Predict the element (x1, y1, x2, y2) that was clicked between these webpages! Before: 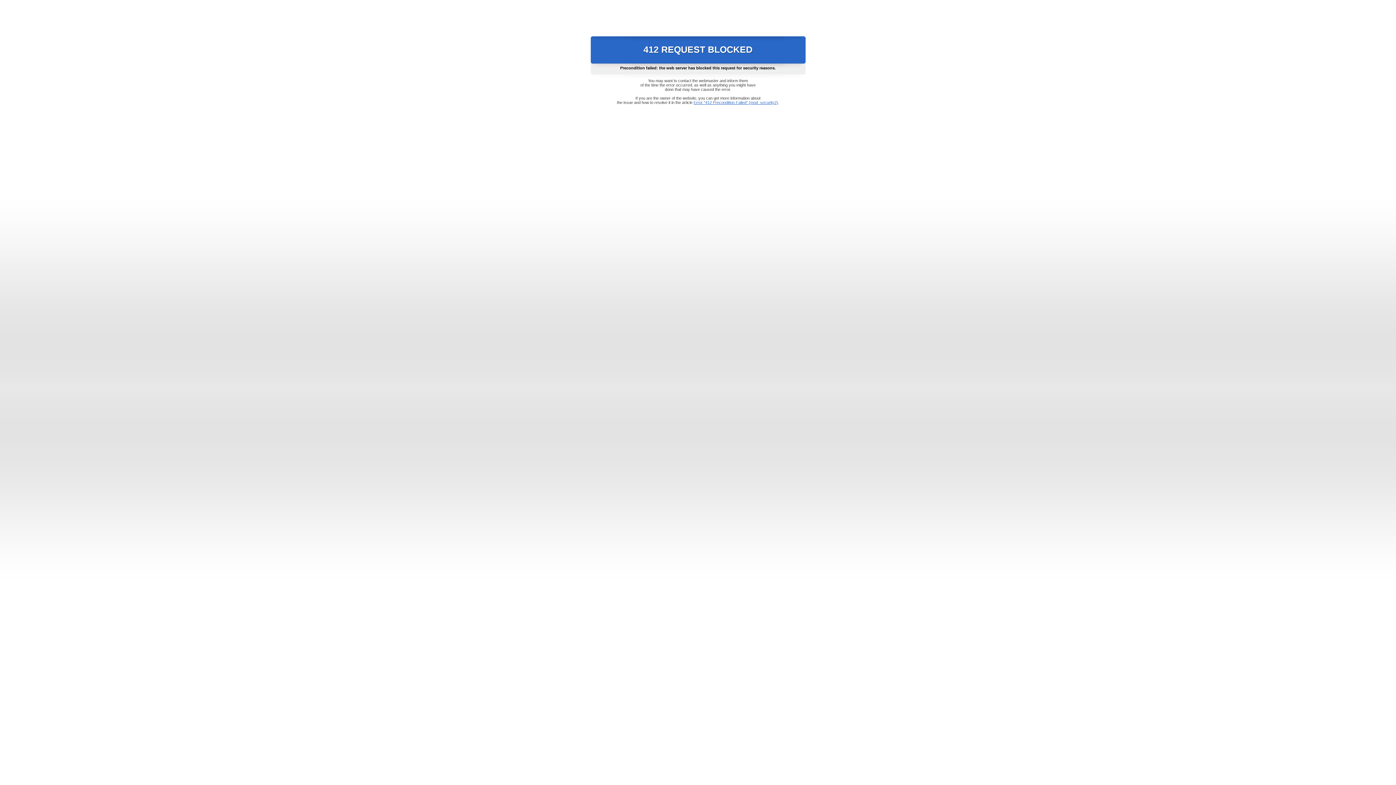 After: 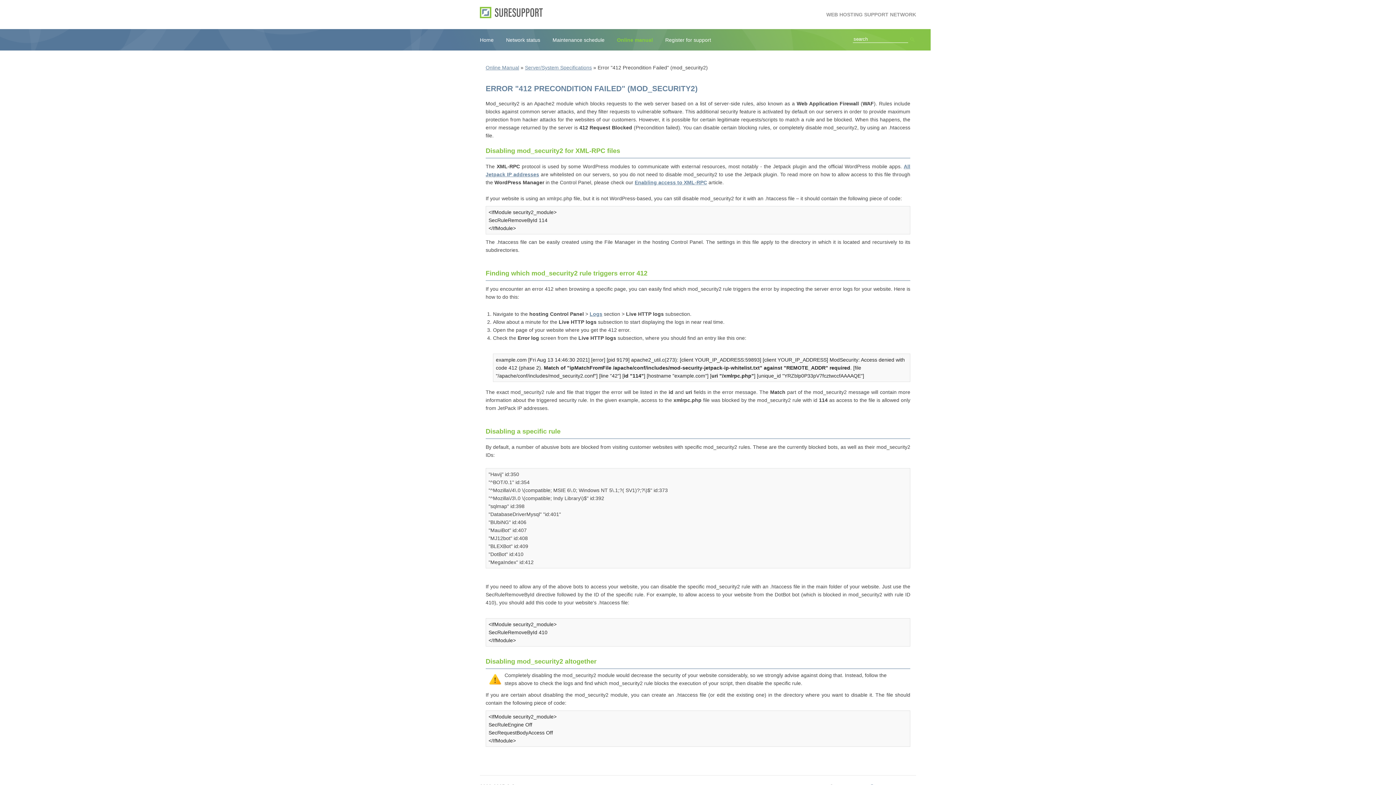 Action: bbox: (693, 100, 778, 104) label: Error "412 Precondition Failed" (mod_security2)